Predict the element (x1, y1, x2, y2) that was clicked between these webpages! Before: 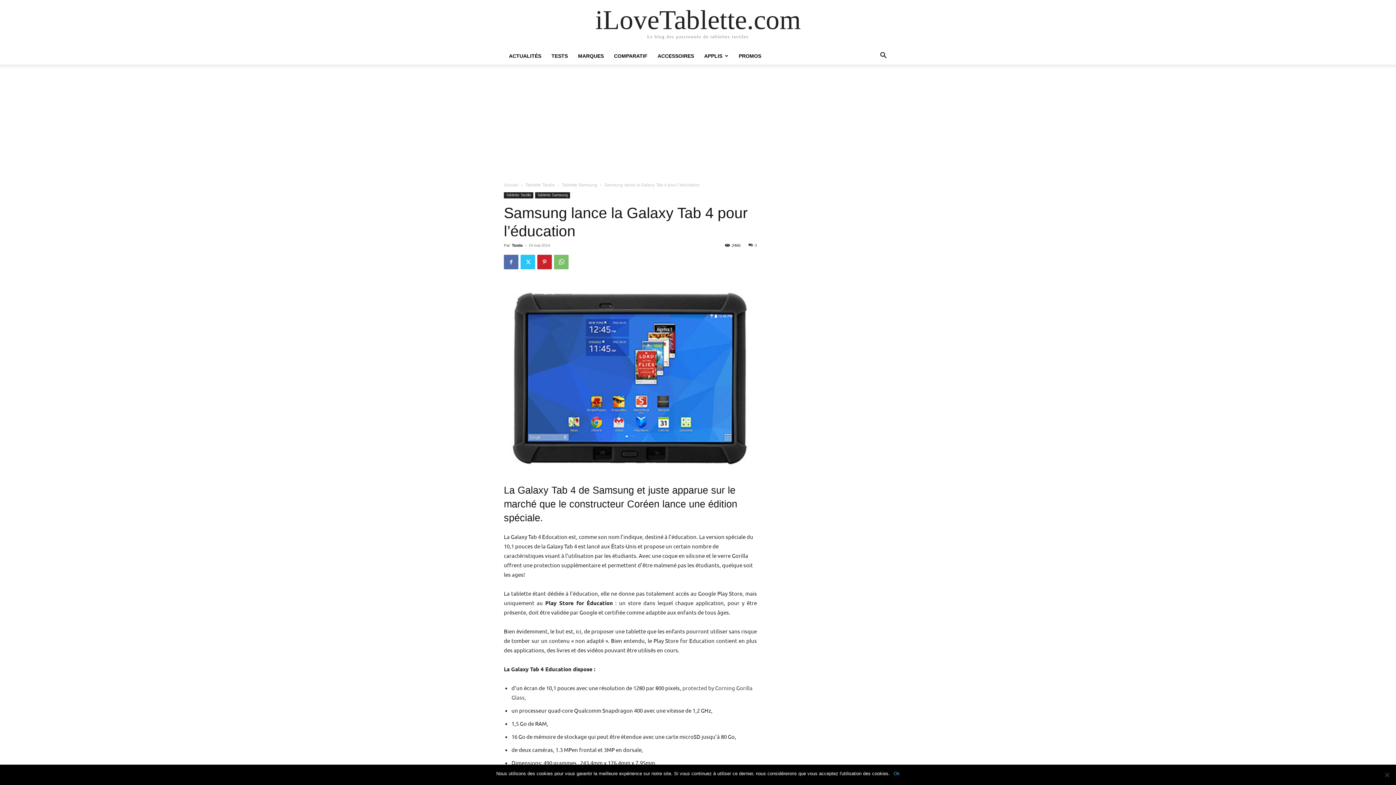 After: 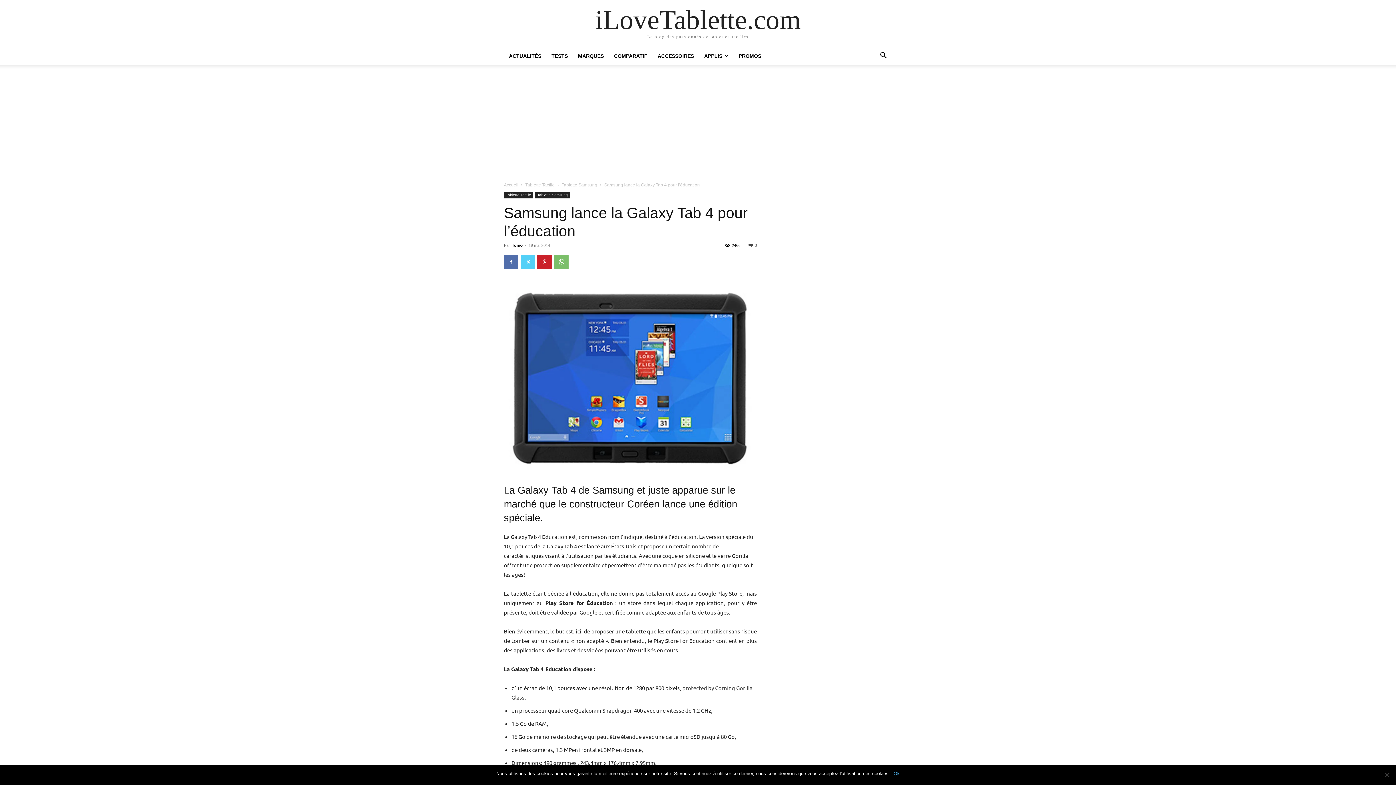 Action: bbox: (520, 254, 535, 269)